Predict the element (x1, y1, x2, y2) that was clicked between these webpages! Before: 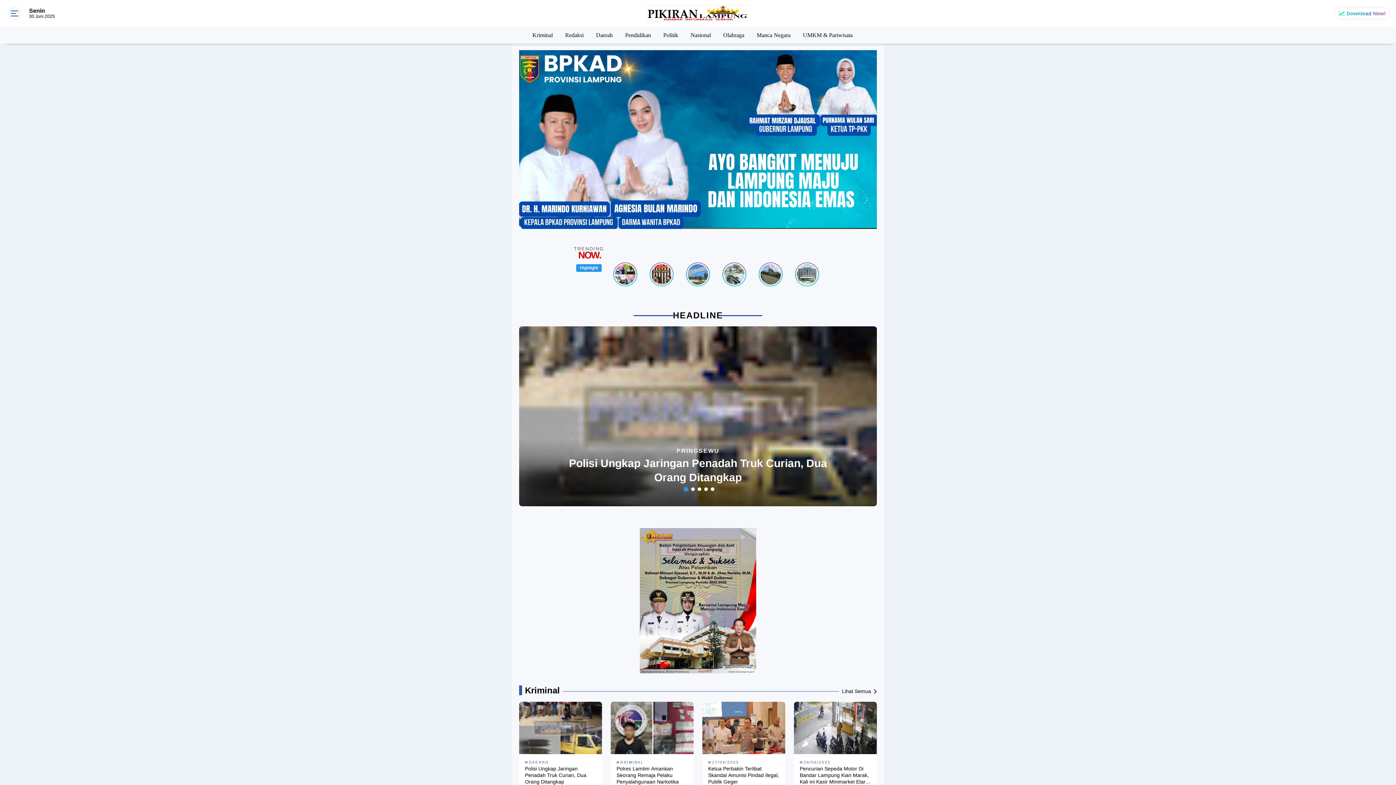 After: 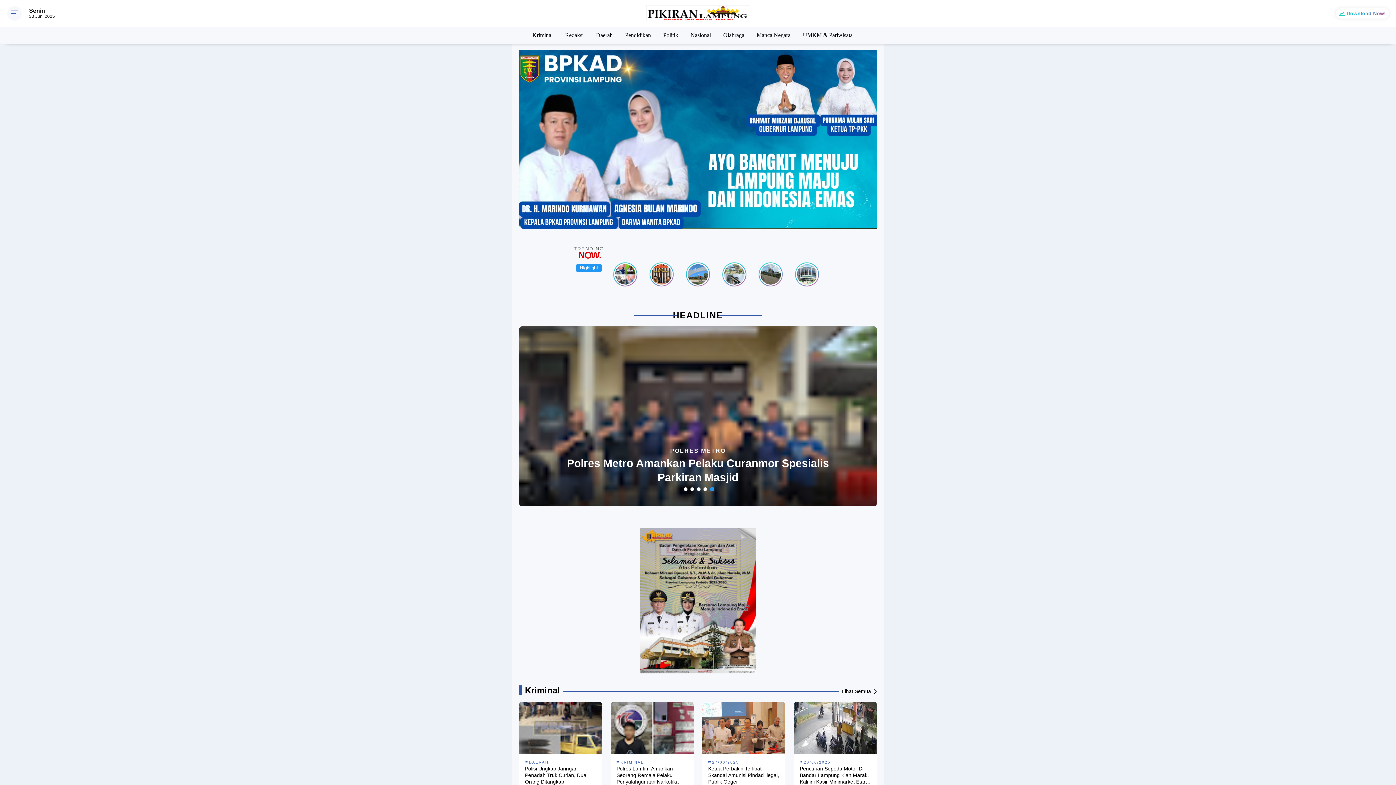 Action: bbox: (710, 487, 714, 491)